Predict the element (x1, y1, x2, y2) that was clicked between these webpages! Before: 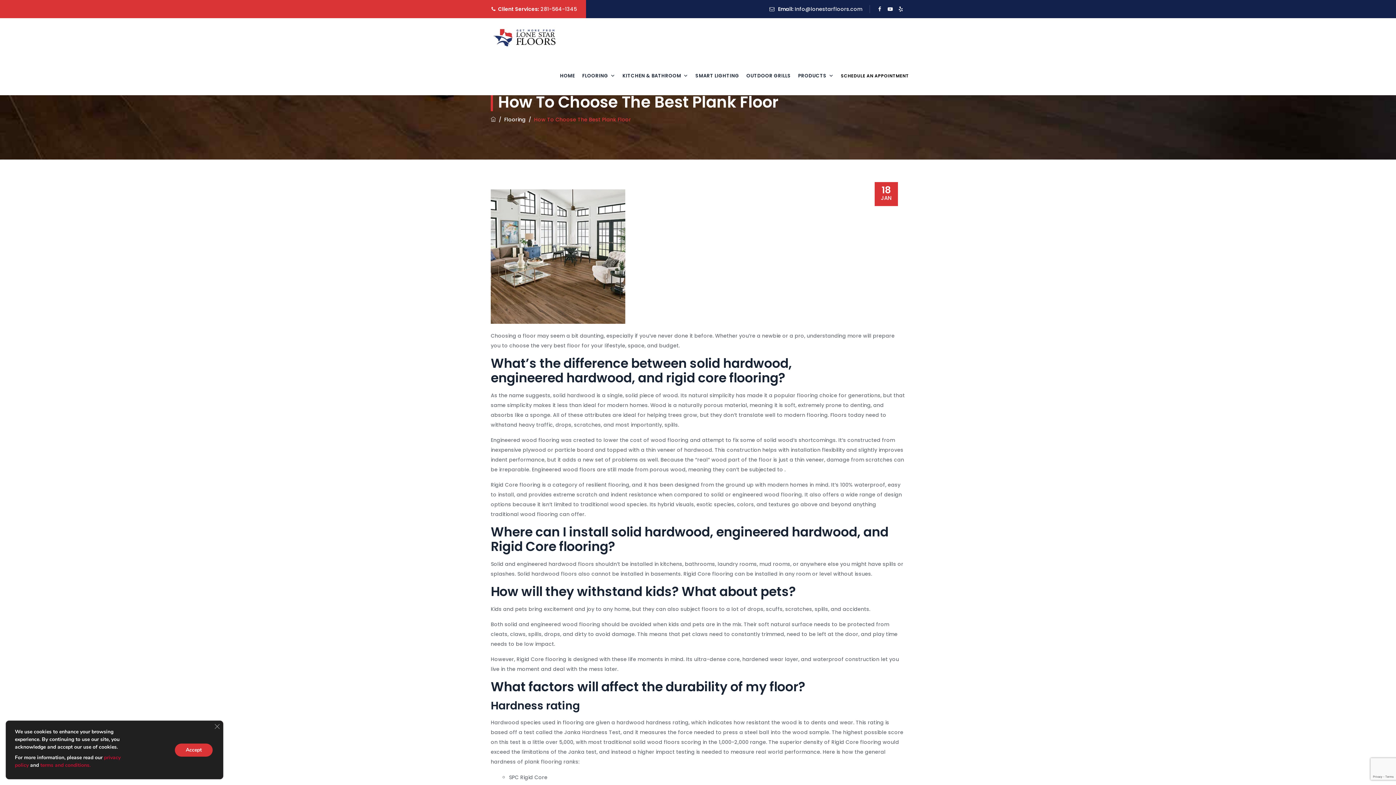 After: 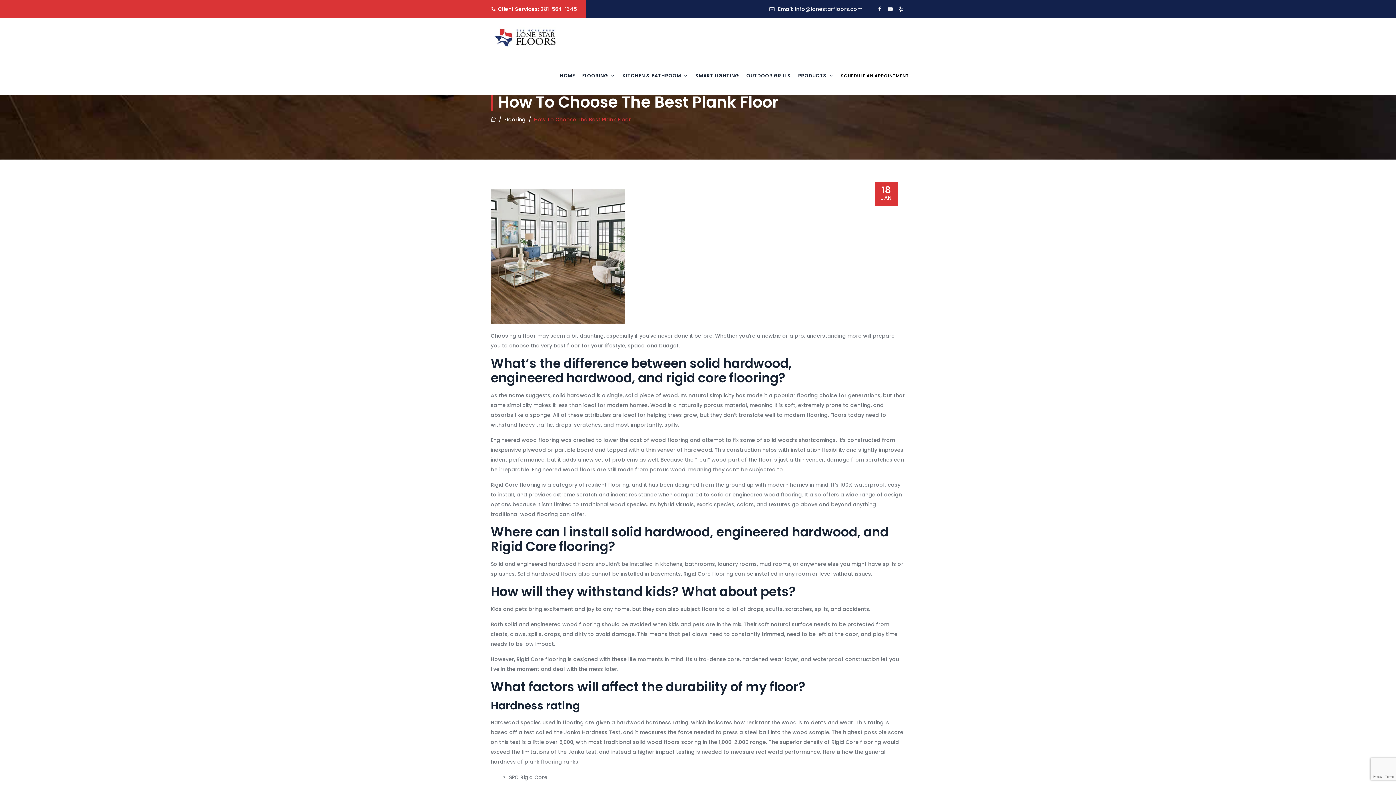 Action: bbox: (210, 720, 223, 733) label: Close GDPR Cookie Banner